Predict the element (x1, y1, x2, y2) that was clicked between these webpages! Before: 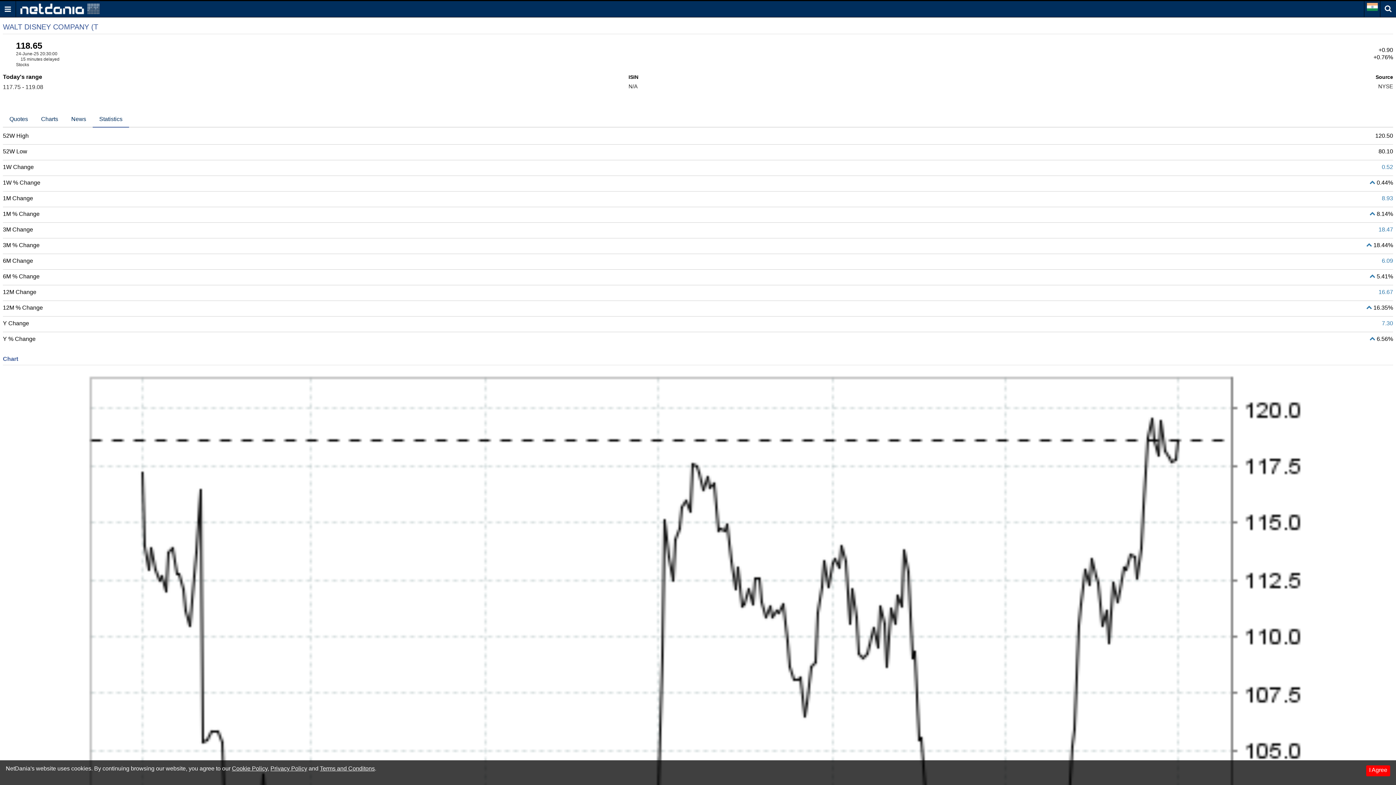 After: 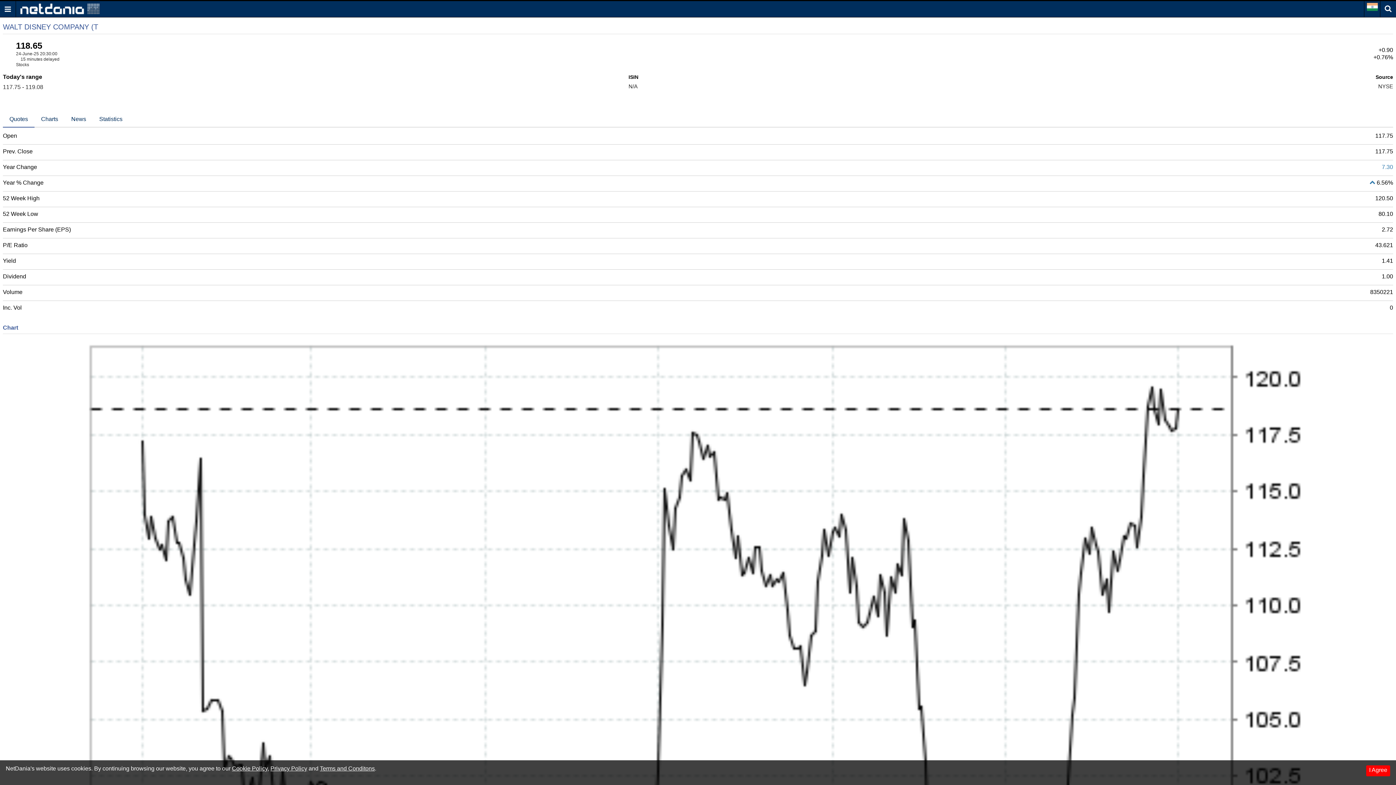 Action: bbox: (2, 110, 34, 126) label: Quotes